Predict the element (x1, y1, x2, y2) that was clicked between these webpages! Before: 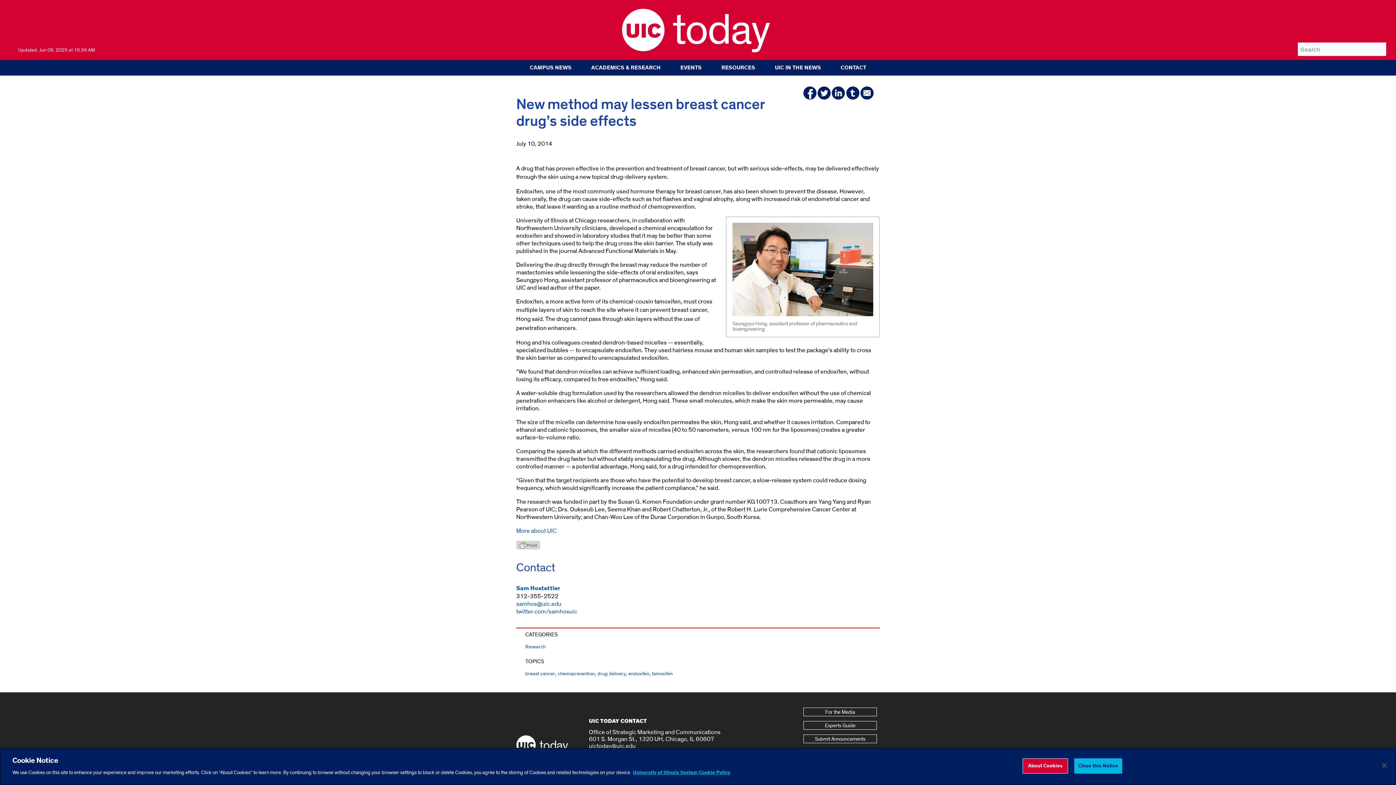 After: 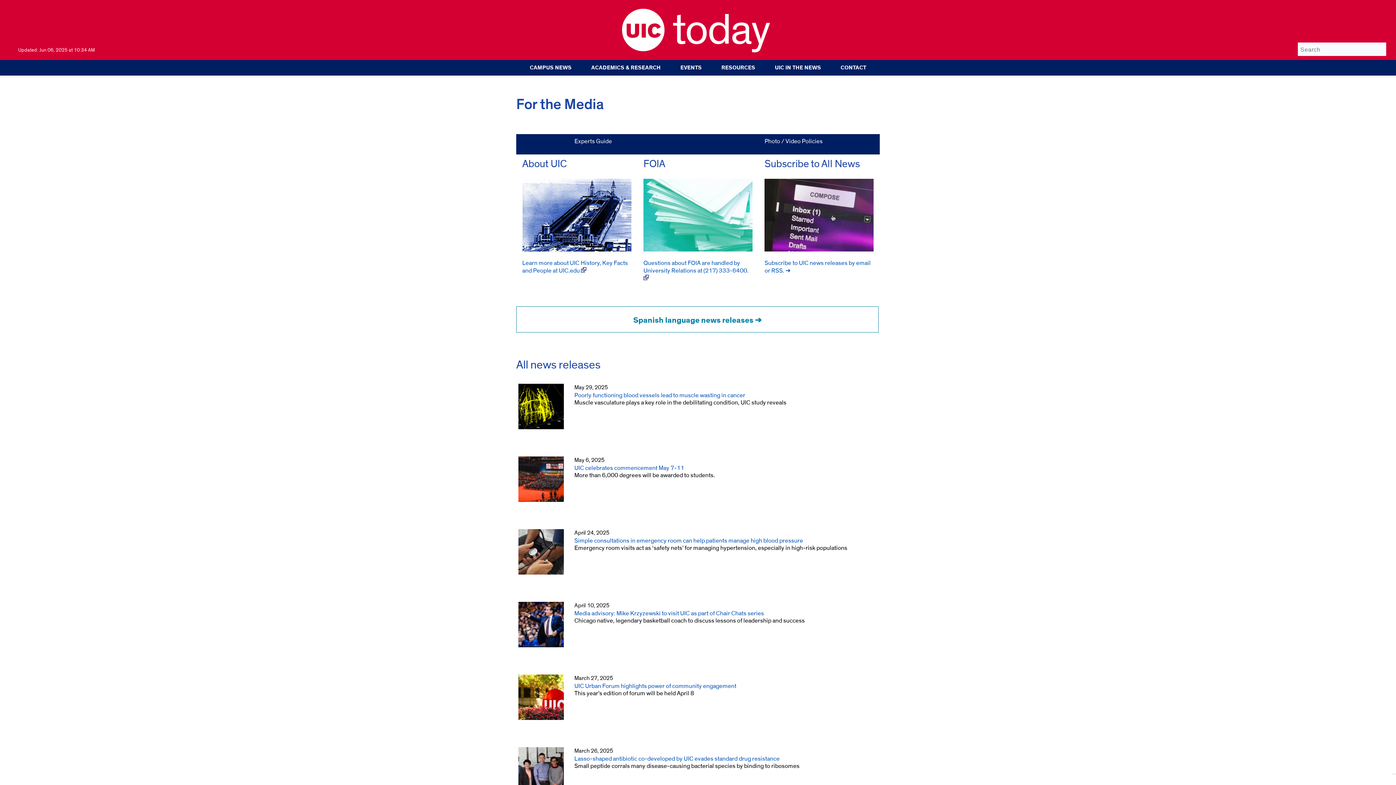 Action: bbox: (803, 708, 877, 716) label: For the Media